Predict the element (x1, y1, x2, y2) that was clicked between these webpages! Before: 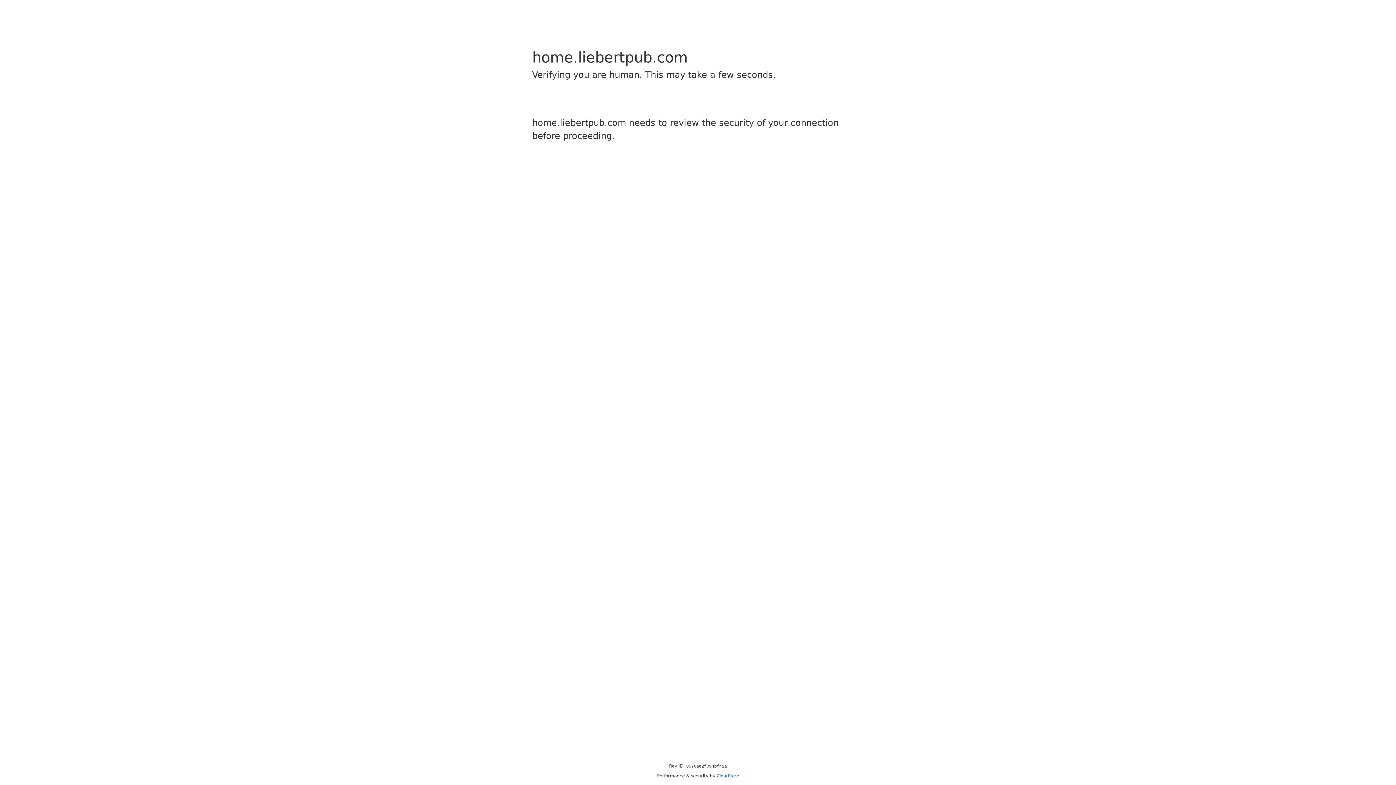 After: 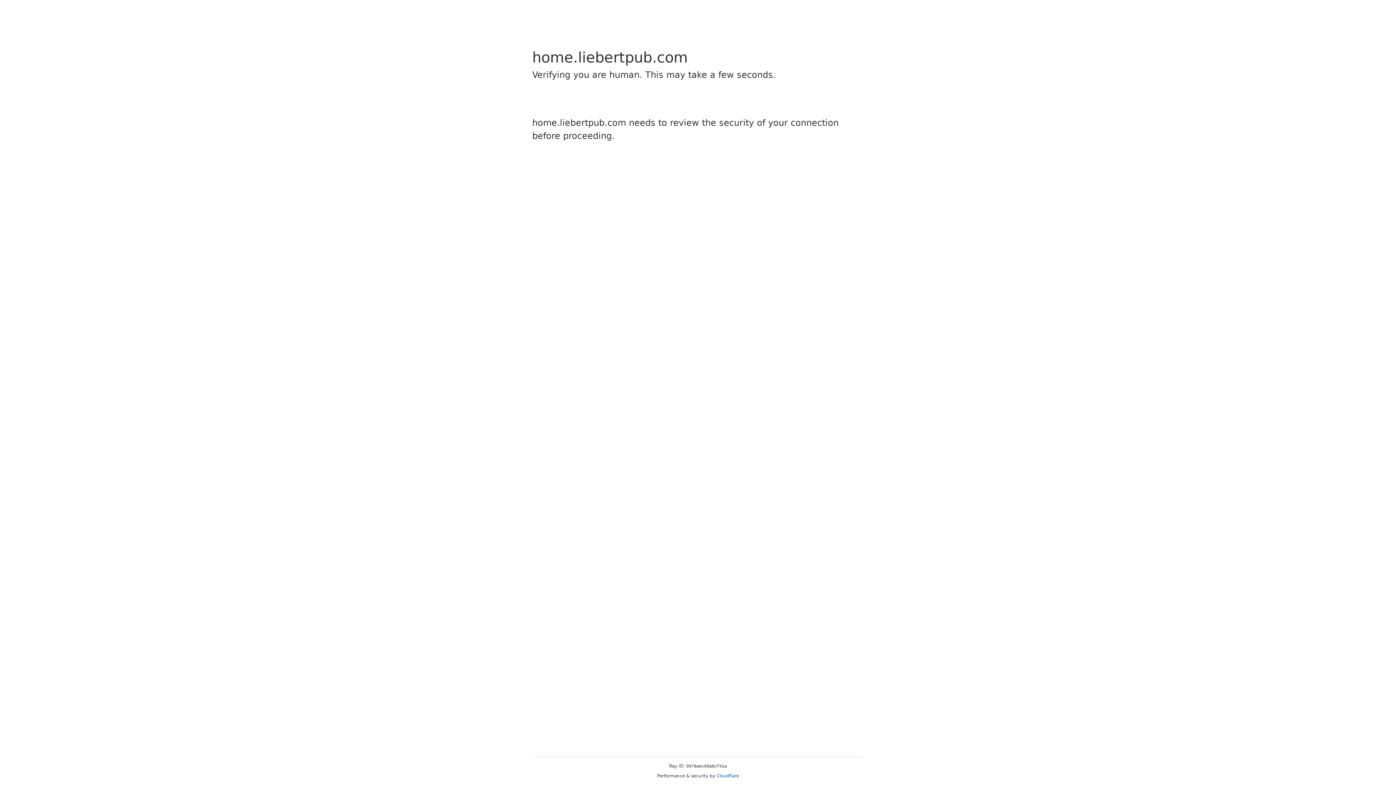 Action: bbox: (716, 773, 739, 778) label: Cloudflare